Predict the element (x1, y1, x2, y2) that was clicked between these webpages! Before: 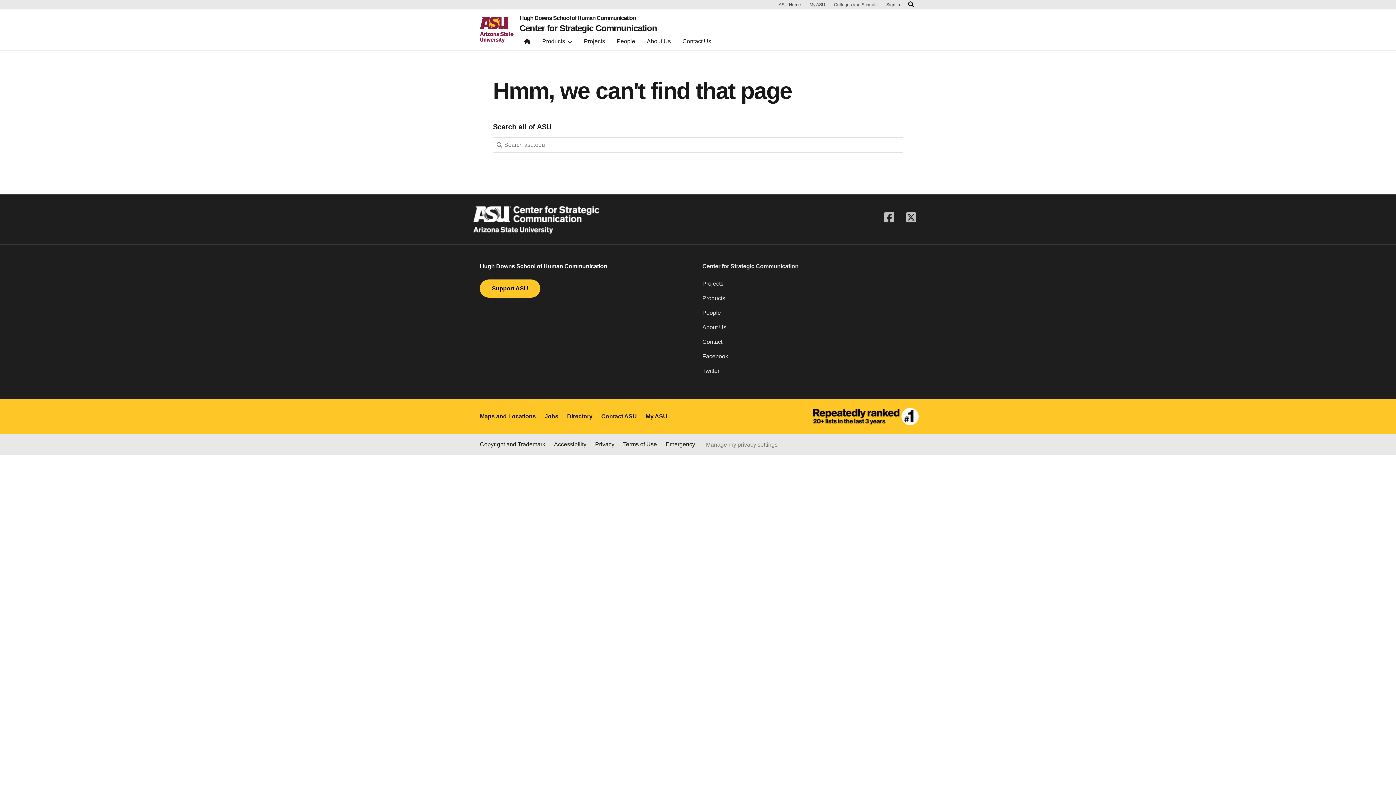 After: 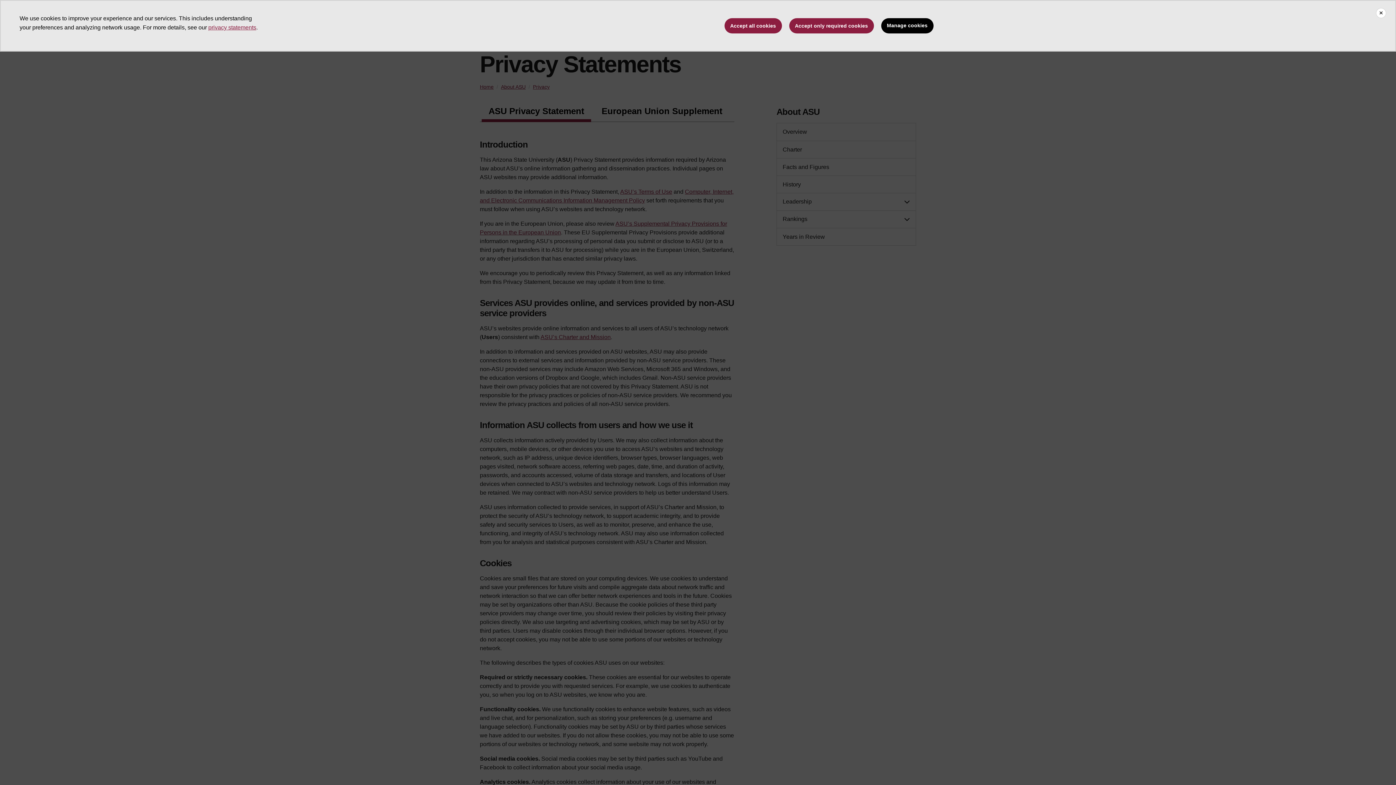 Action: label: Privacy bbox: (595, 440, 614, 449)